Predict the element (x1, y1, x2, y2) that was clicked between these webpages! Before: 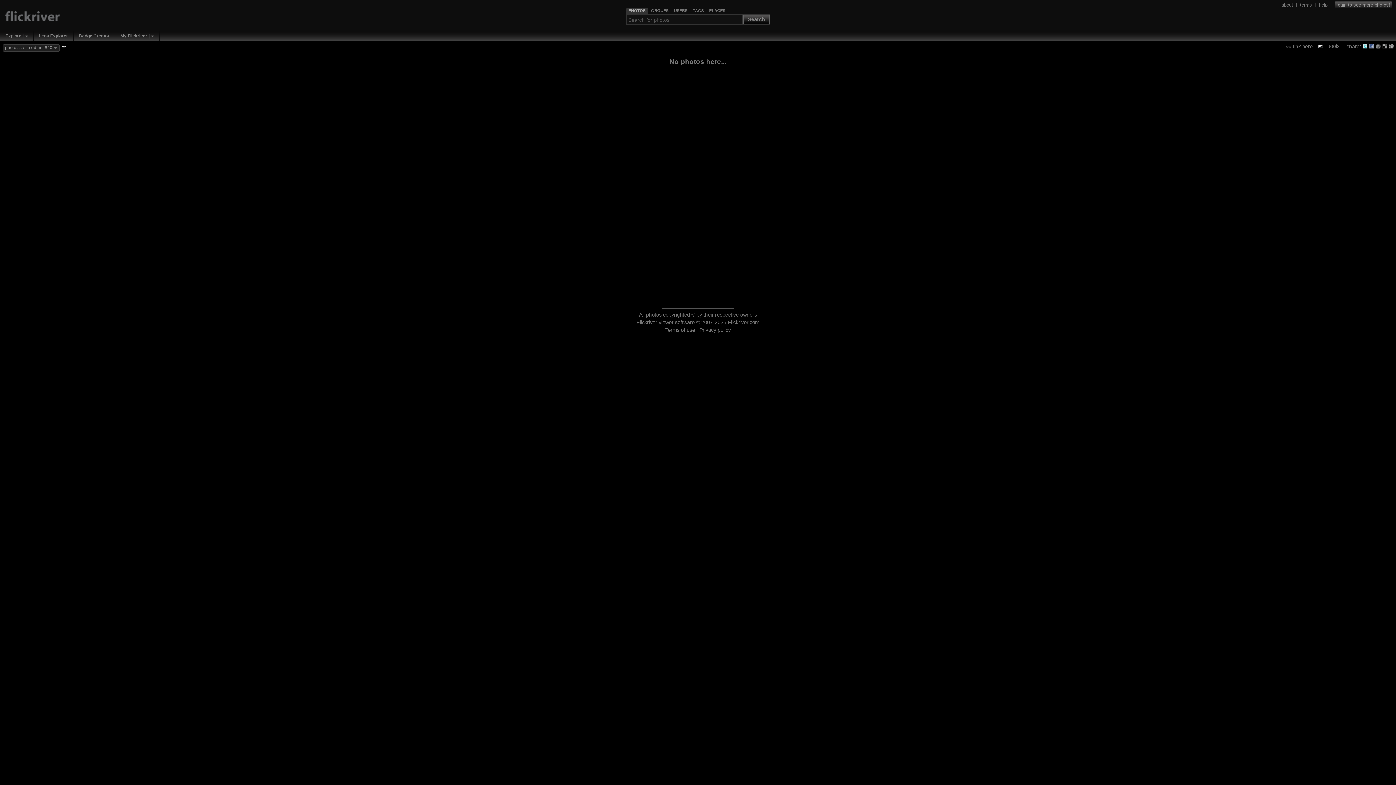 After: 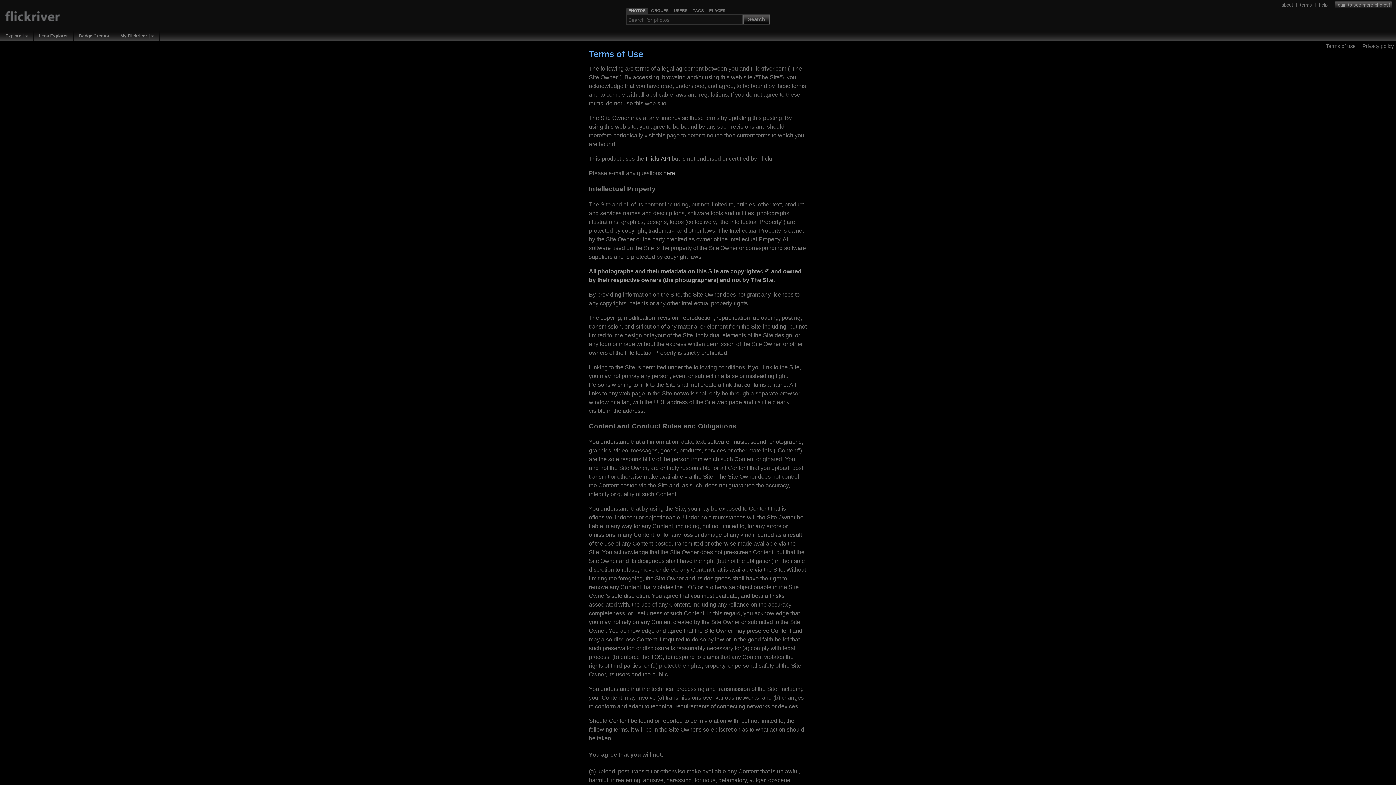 Action: bbox: (1300, 1, 1312, 7) label: terms